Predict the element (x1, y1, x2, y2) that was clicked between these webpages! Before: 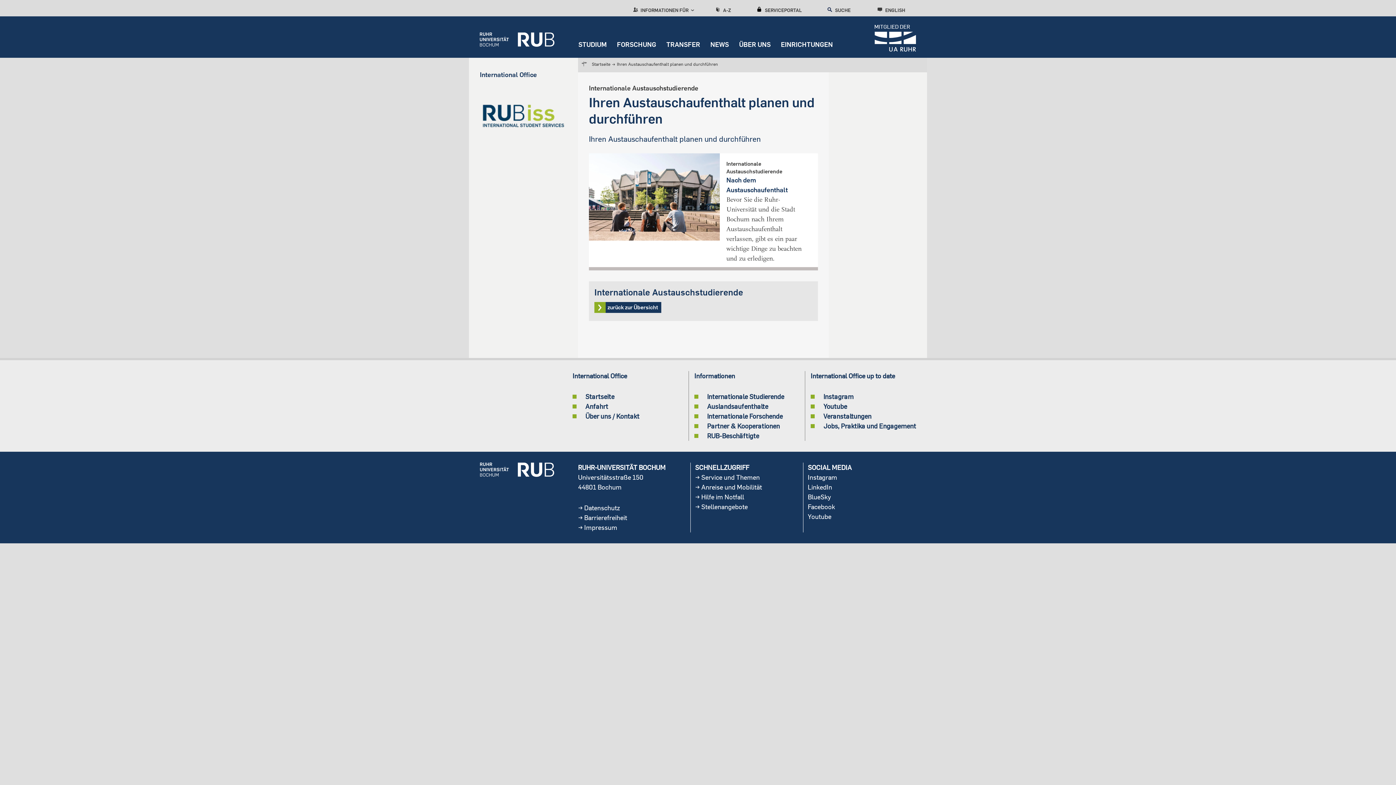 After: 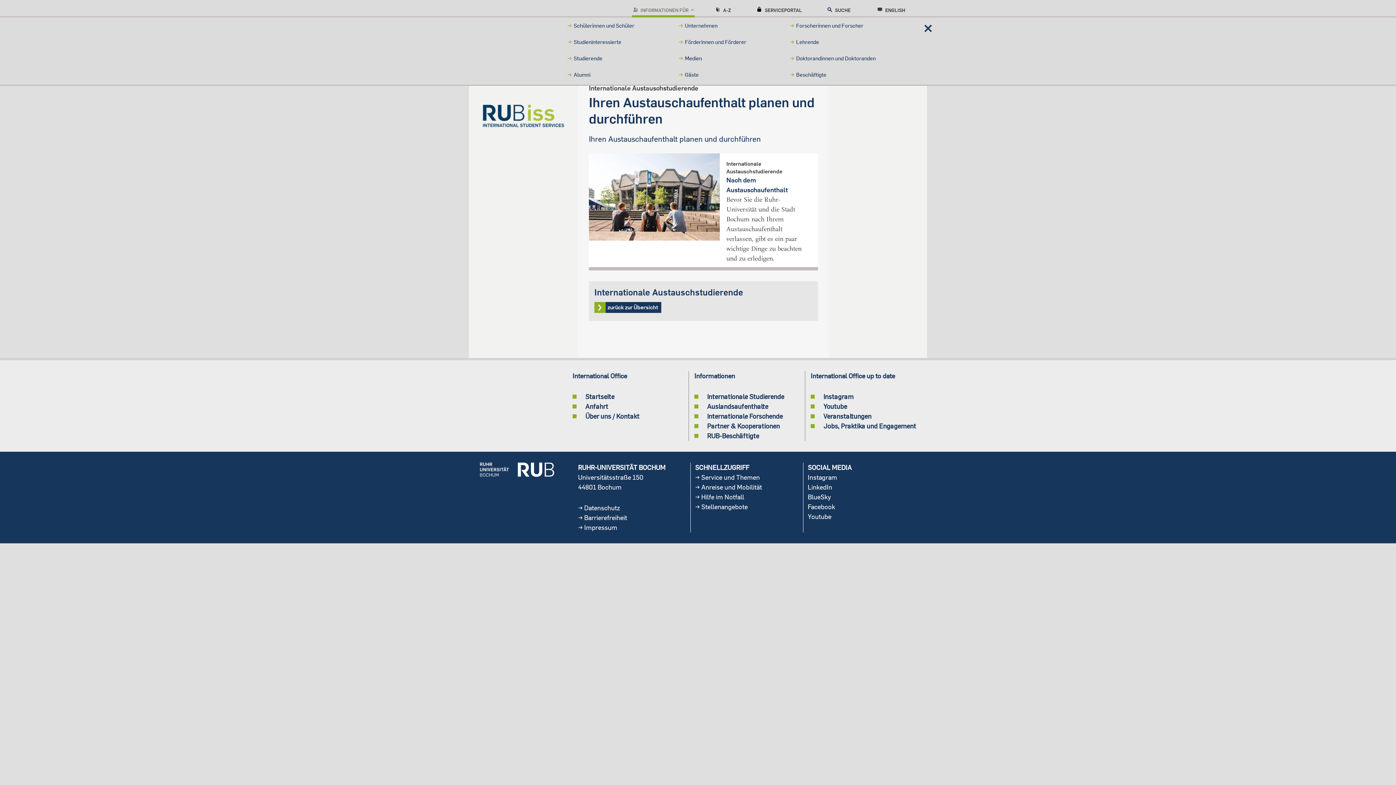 Action: bbox: (632, 4, 688, 13) label:  INFORMATIONEN FÜR